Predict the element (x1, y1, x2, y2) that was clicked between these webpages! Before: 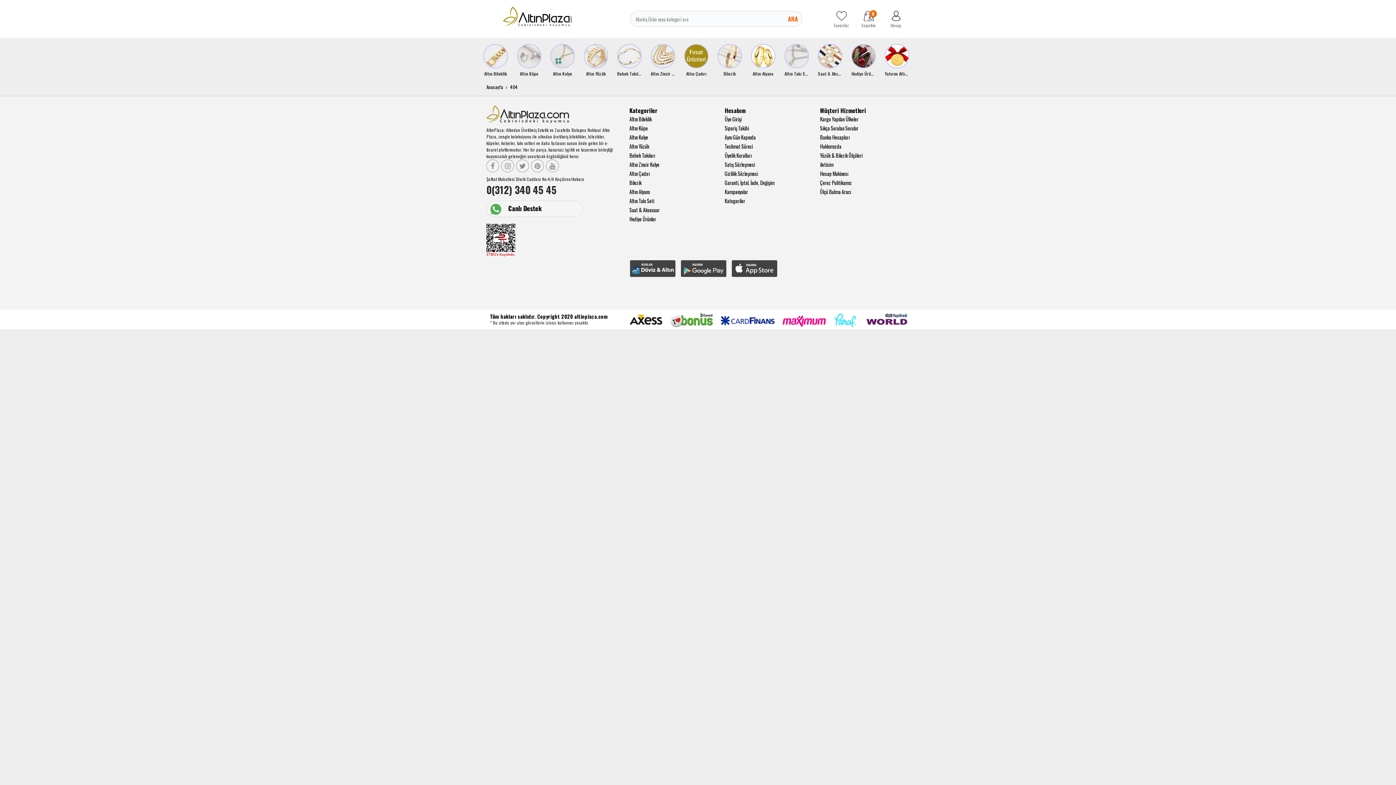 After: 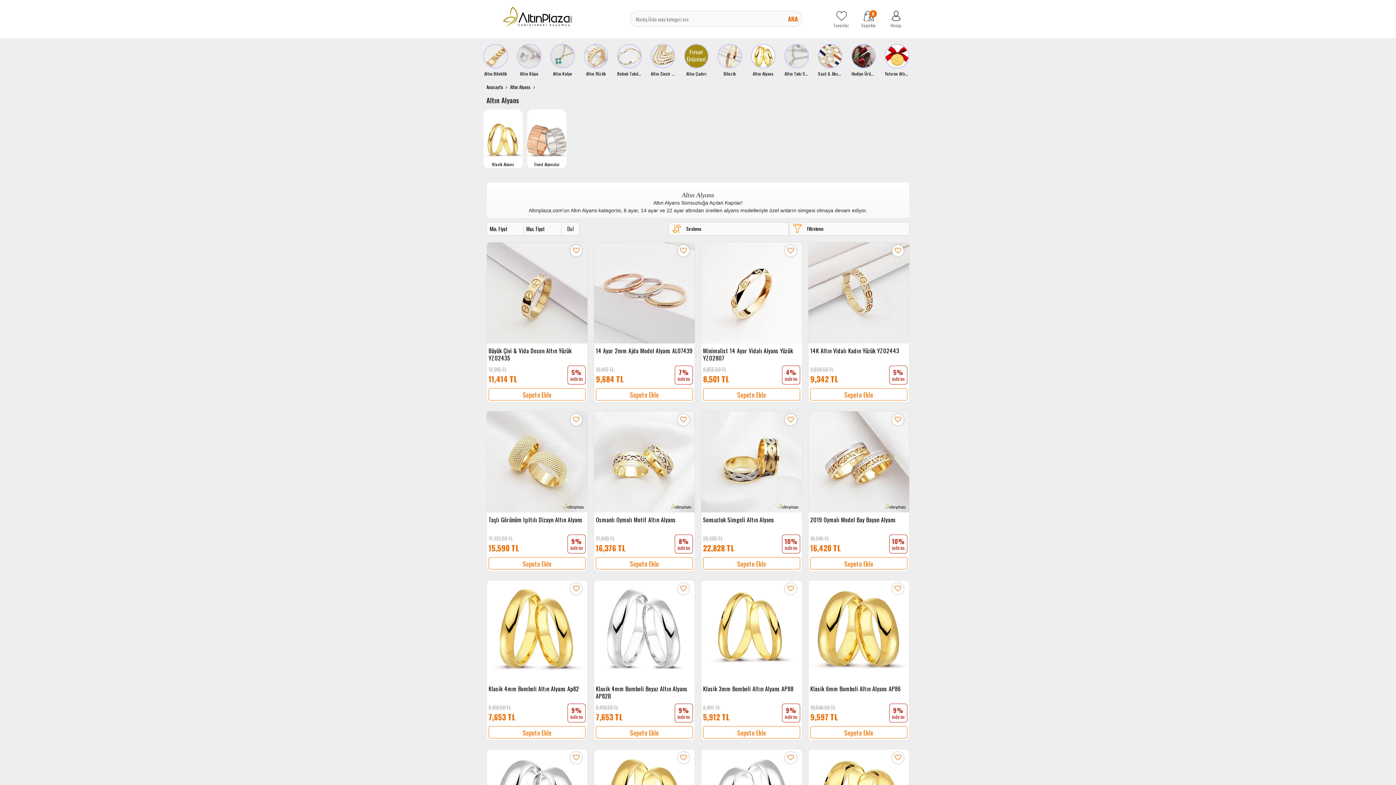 Action: bbox: (629, 188, 719, 195) label: Altın Alyans